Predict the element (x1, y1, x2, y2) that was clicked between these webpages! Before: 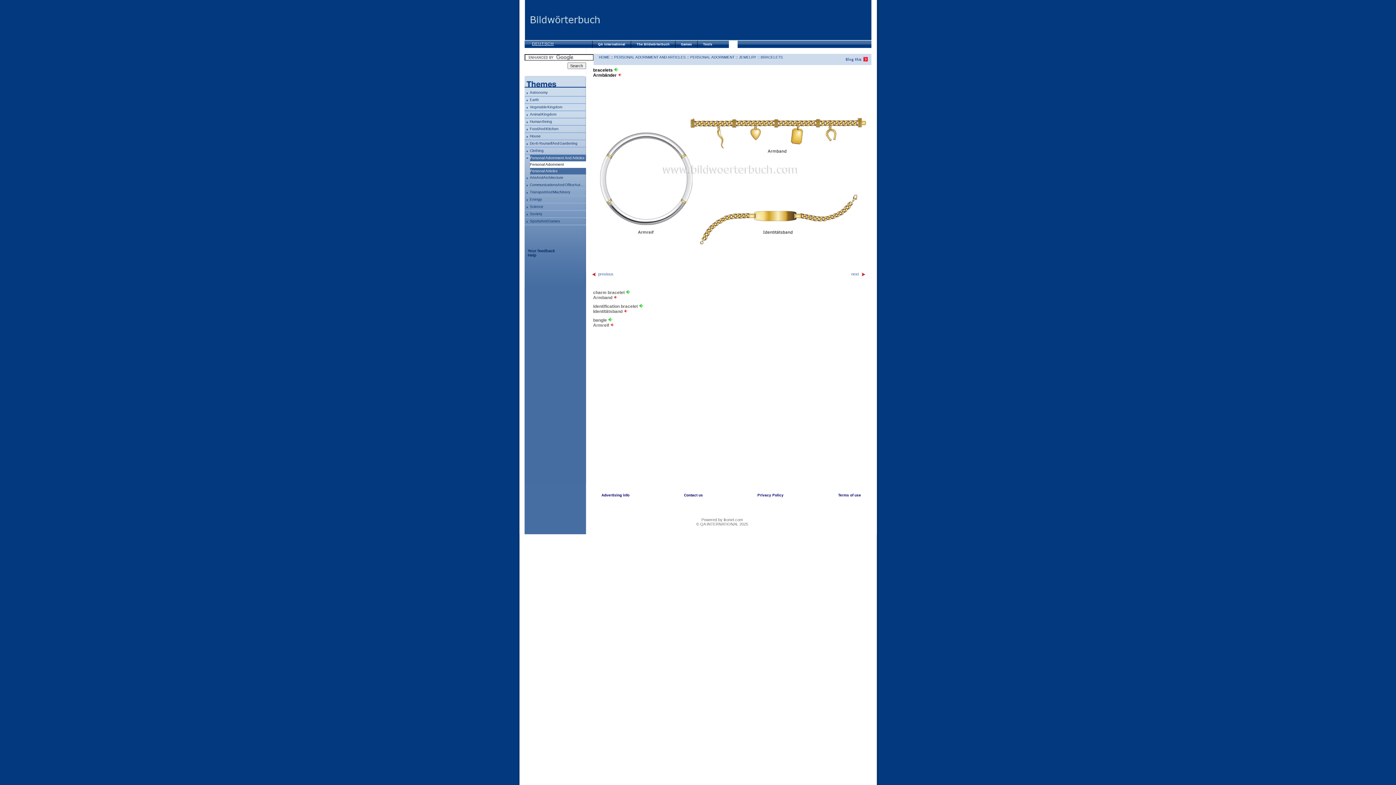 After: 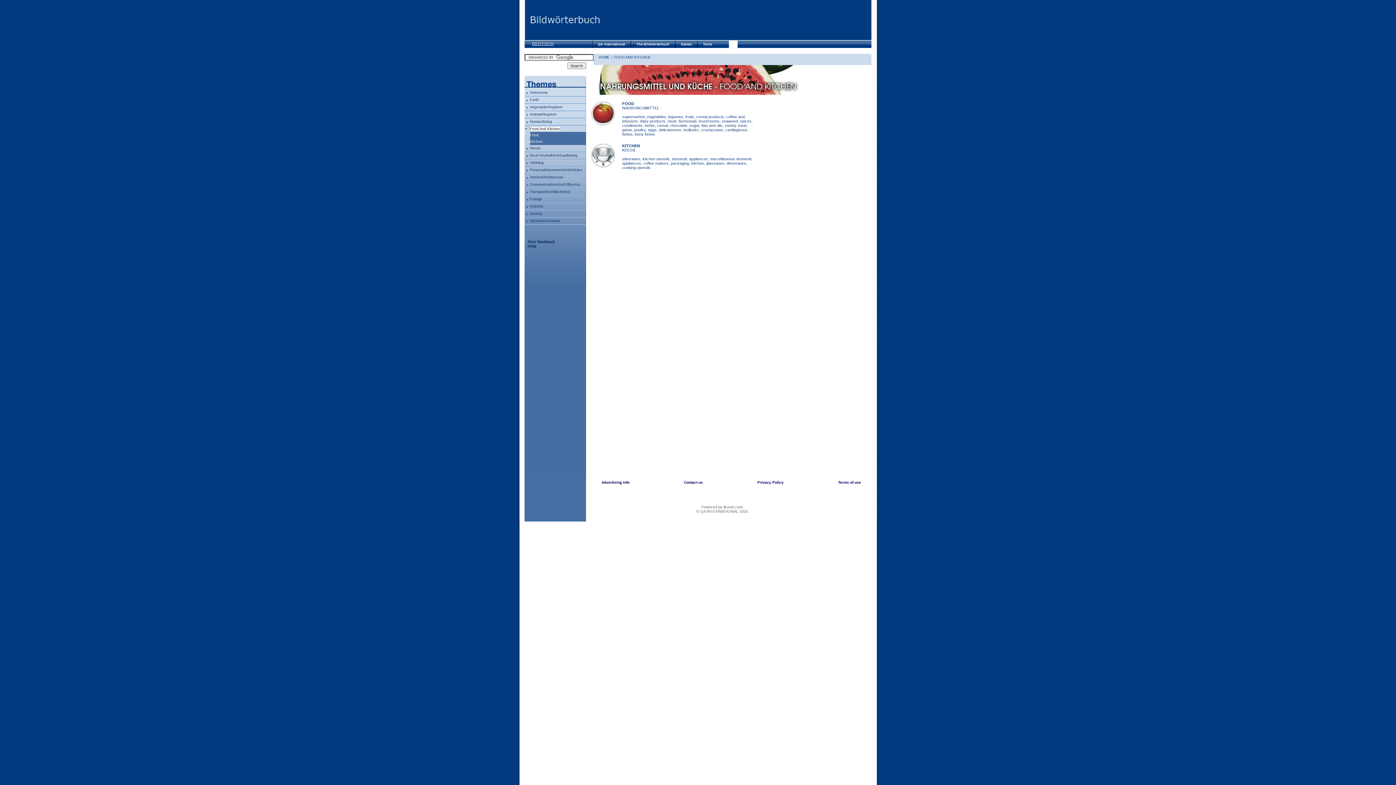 Action: bbox: (530, 125, 586, 132) label: Food And Kitchen